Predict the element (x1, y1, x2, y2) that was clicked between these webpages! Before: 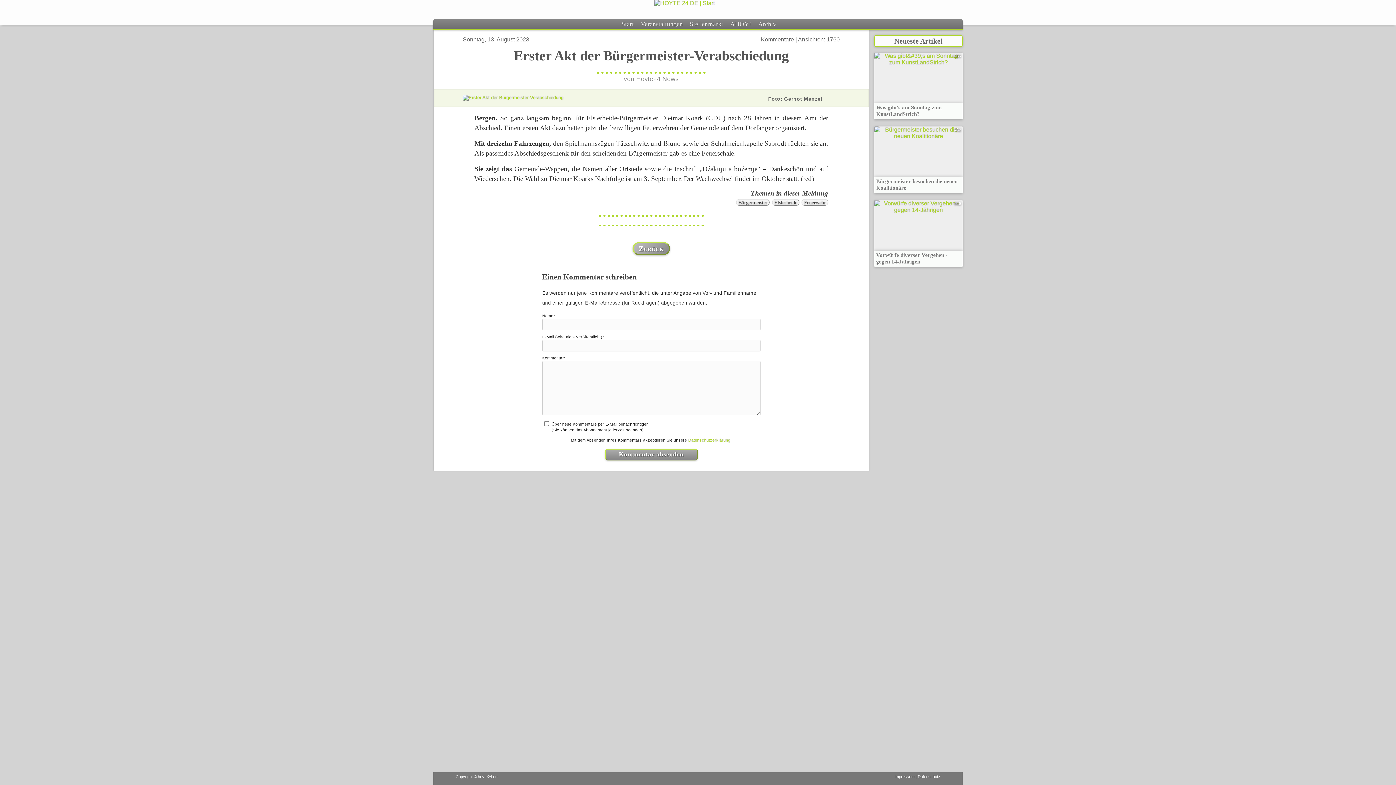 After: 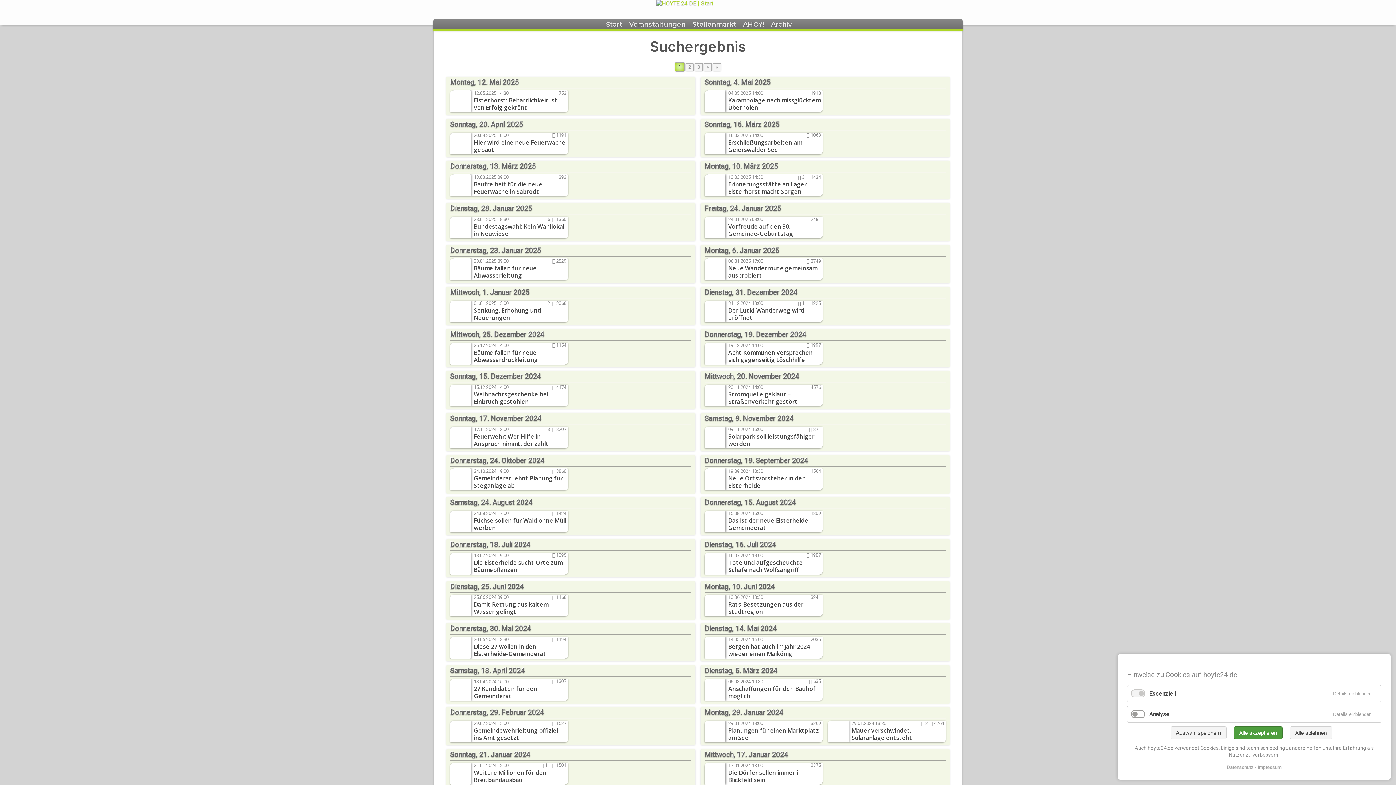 Action: bbox: (772, 199, 799, 205) label: Elsterheide